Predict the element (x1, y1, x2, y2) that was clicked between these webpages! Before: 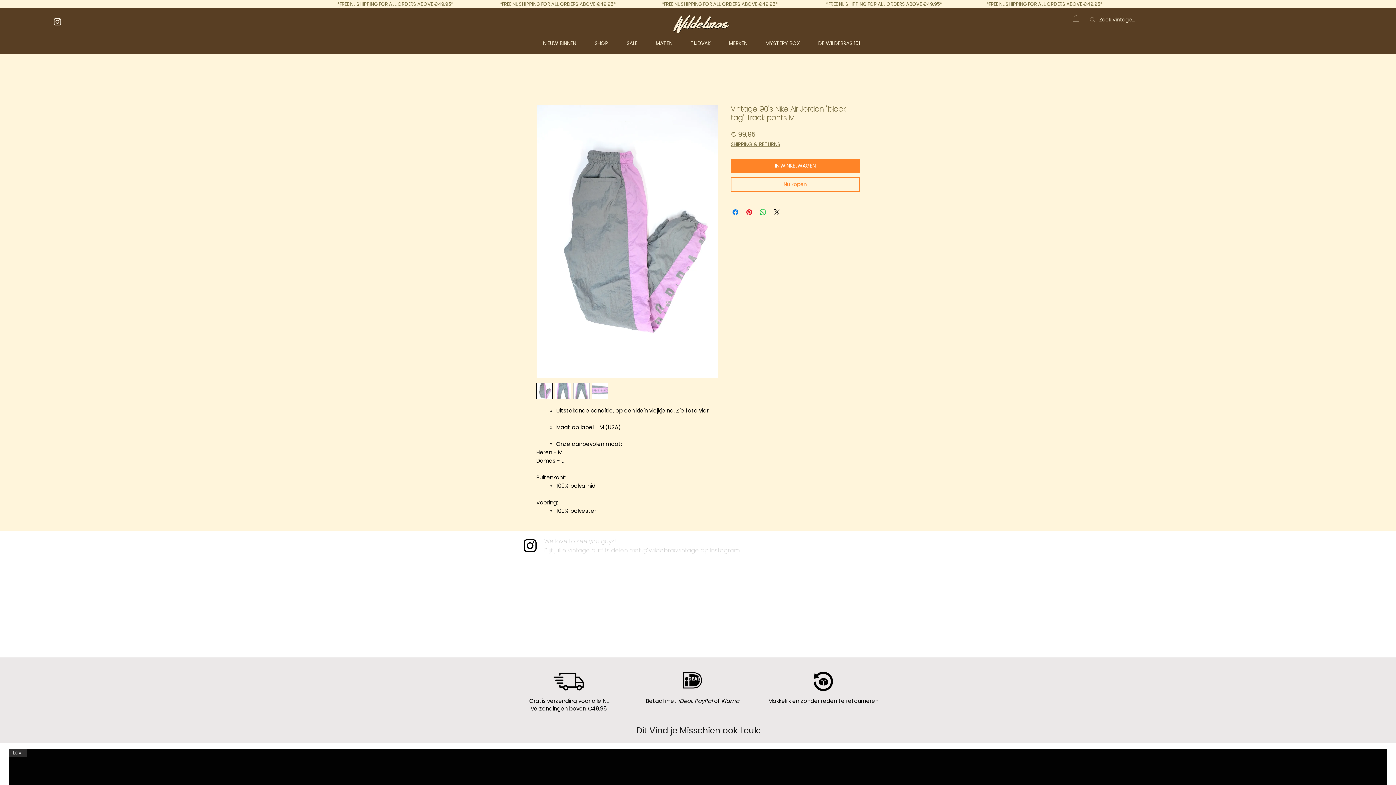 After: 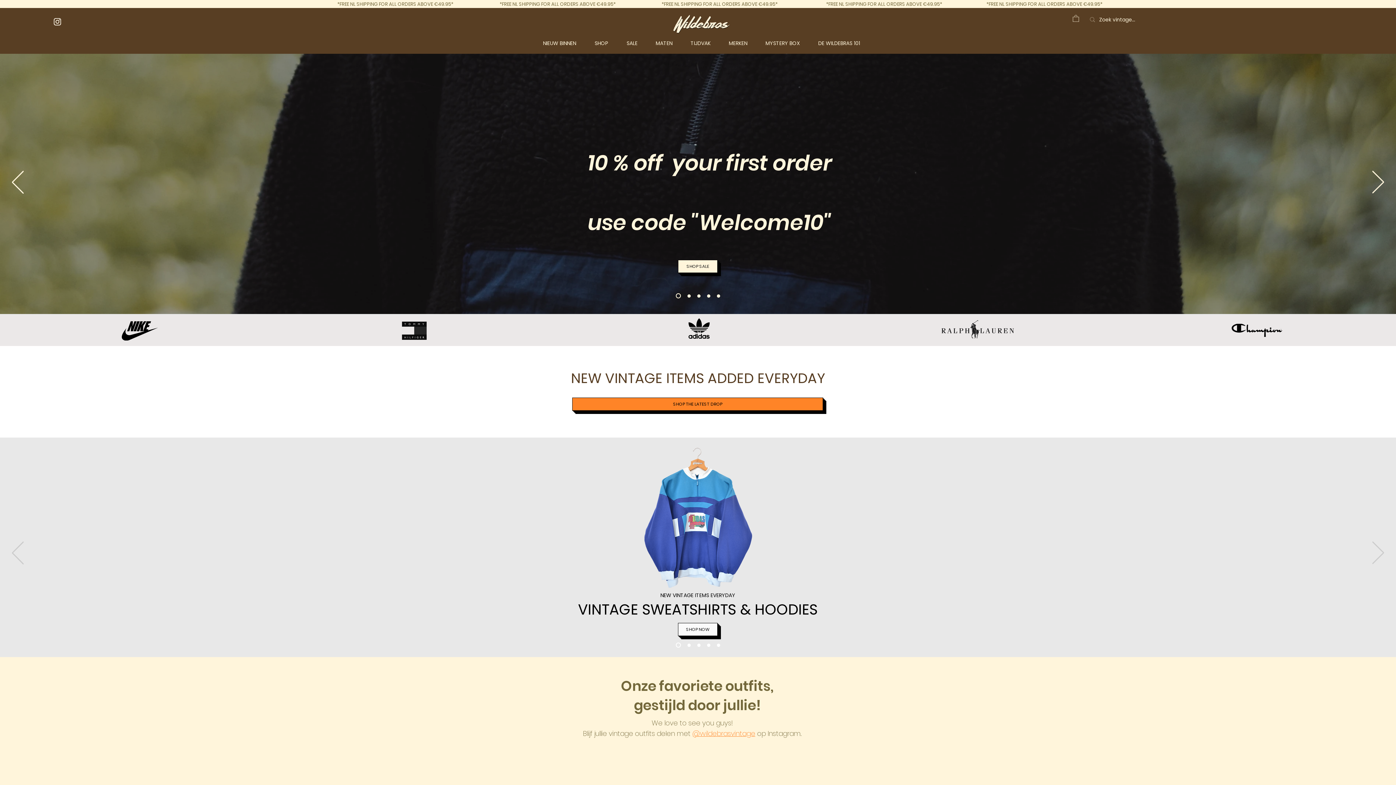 Action: bbox: (659, 12, 743, 33)